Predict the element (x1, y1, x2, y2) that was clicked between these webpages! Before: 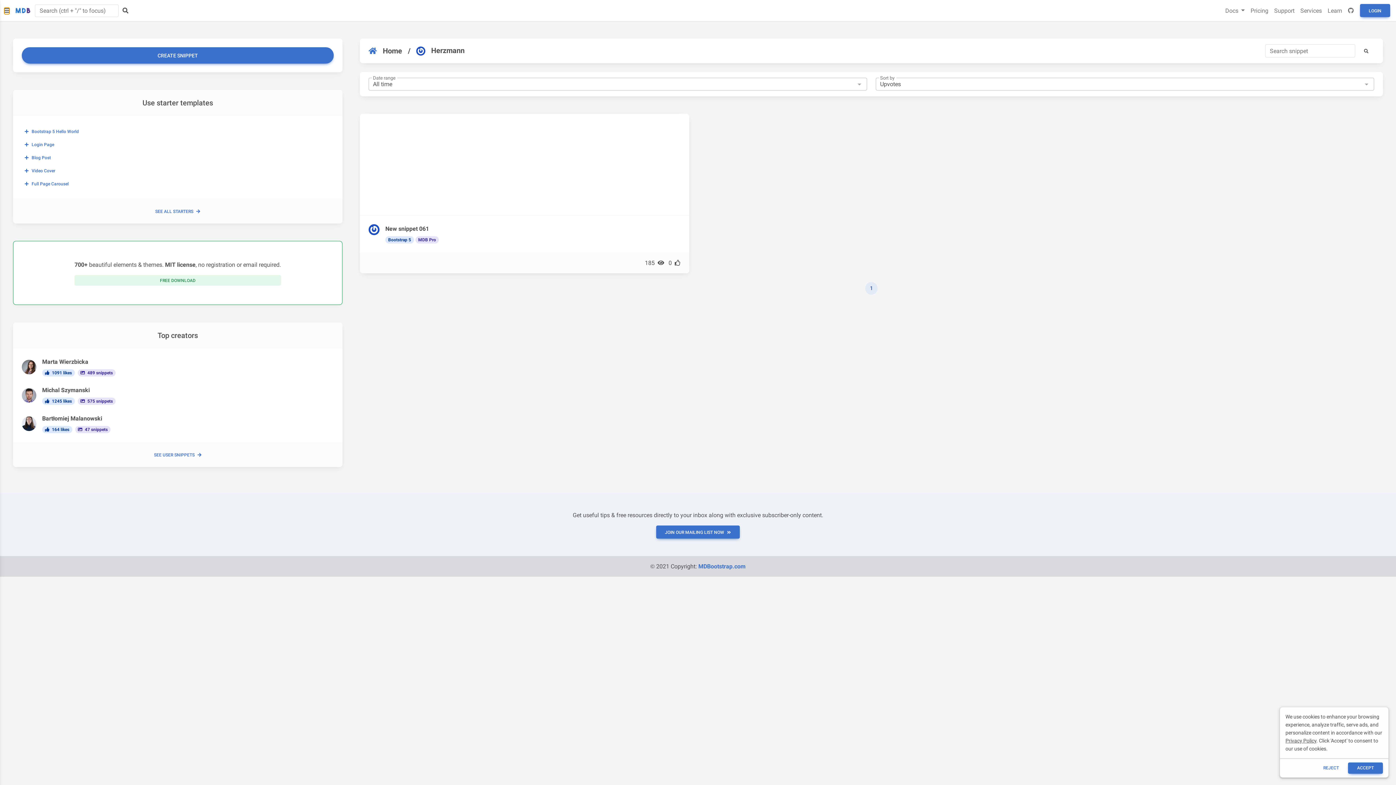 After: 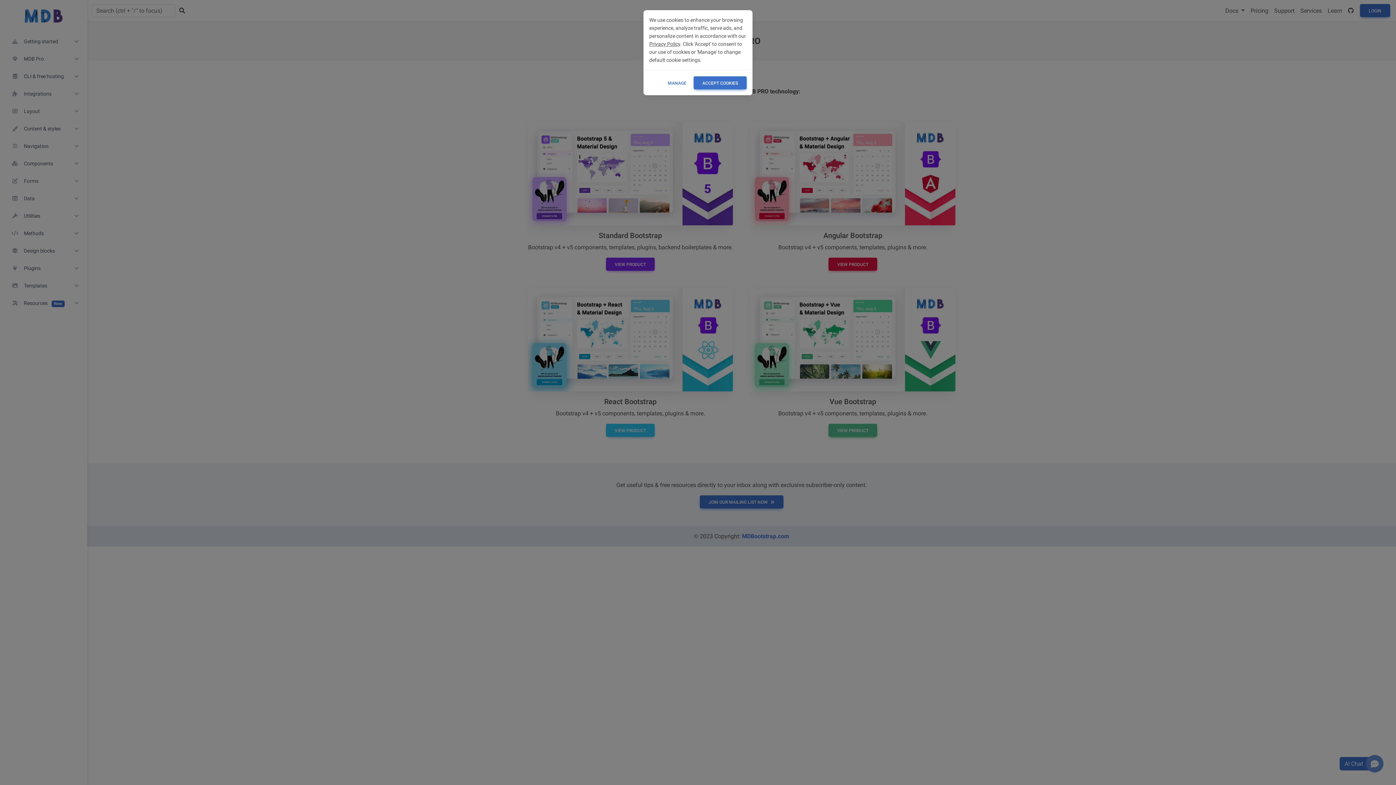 Action: label: Pricing bbox: (1248, 3, 1271, 18)